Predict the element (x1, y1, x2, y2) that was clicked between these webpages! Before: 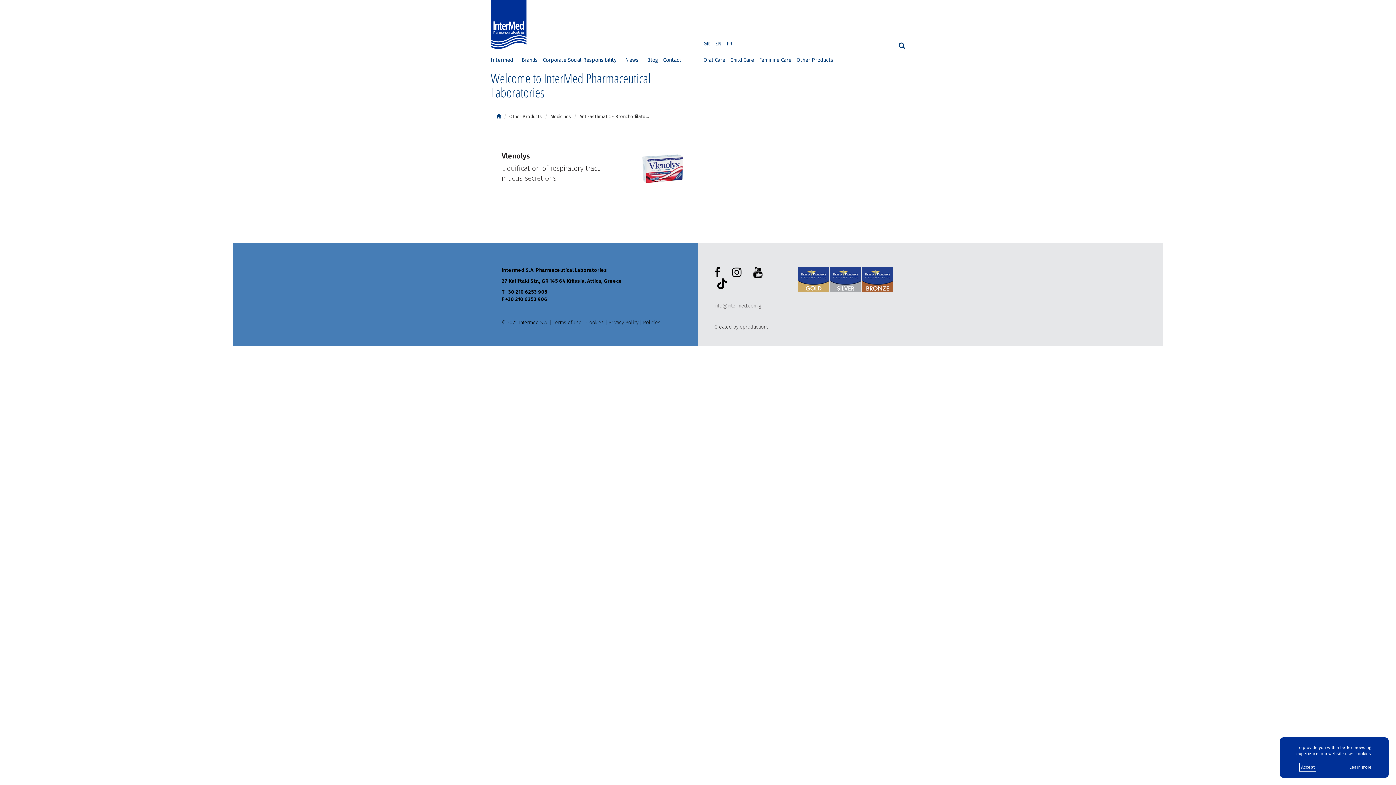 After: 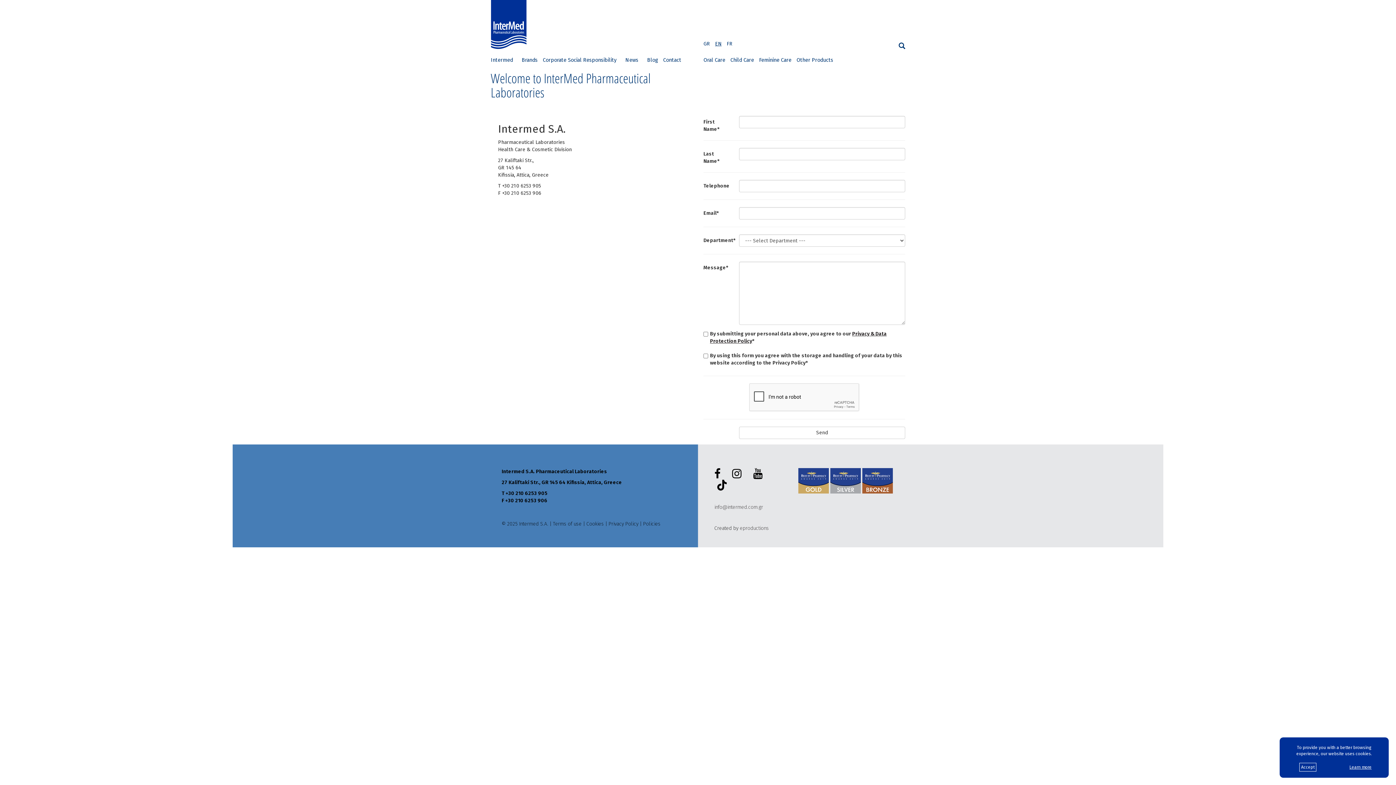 Action: label: Contact bbox: (663, 57, 681, 63)